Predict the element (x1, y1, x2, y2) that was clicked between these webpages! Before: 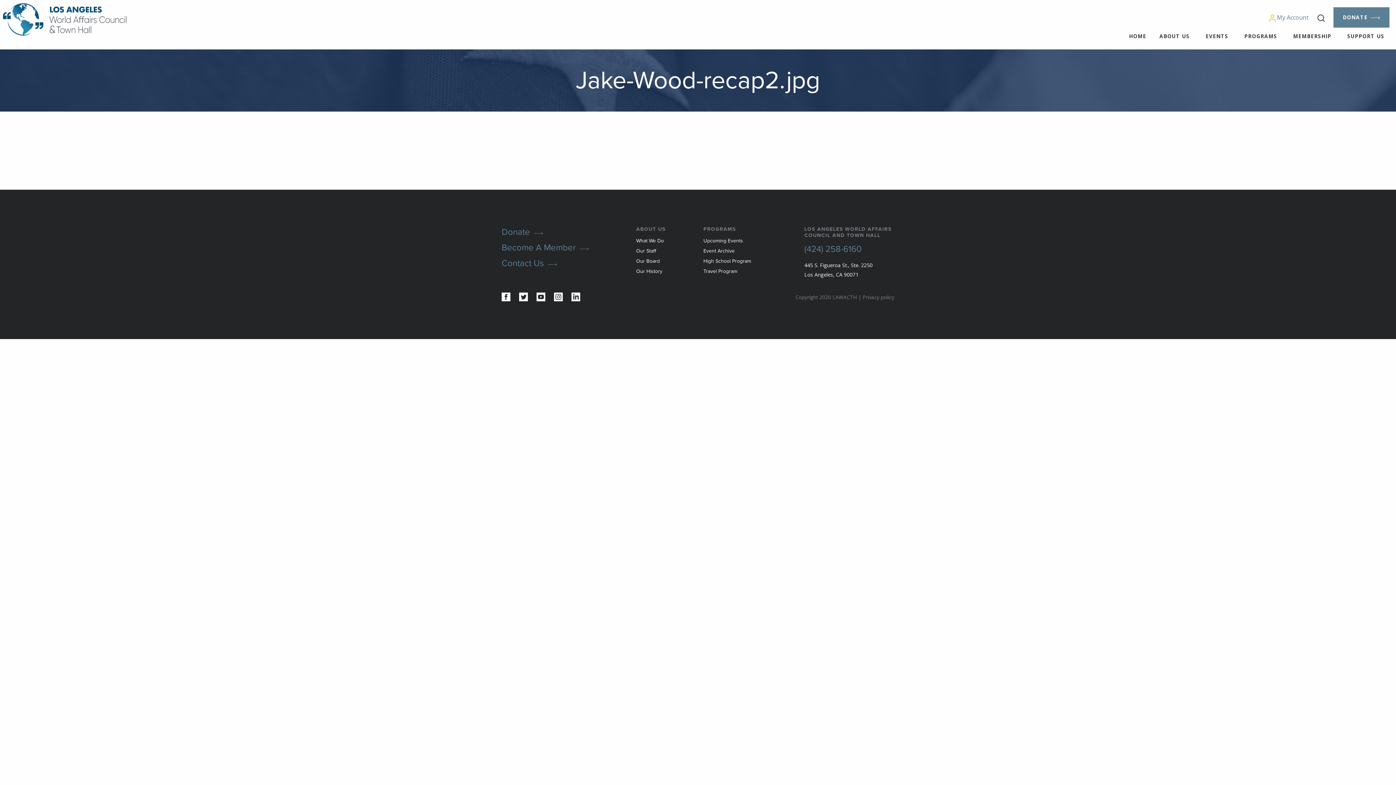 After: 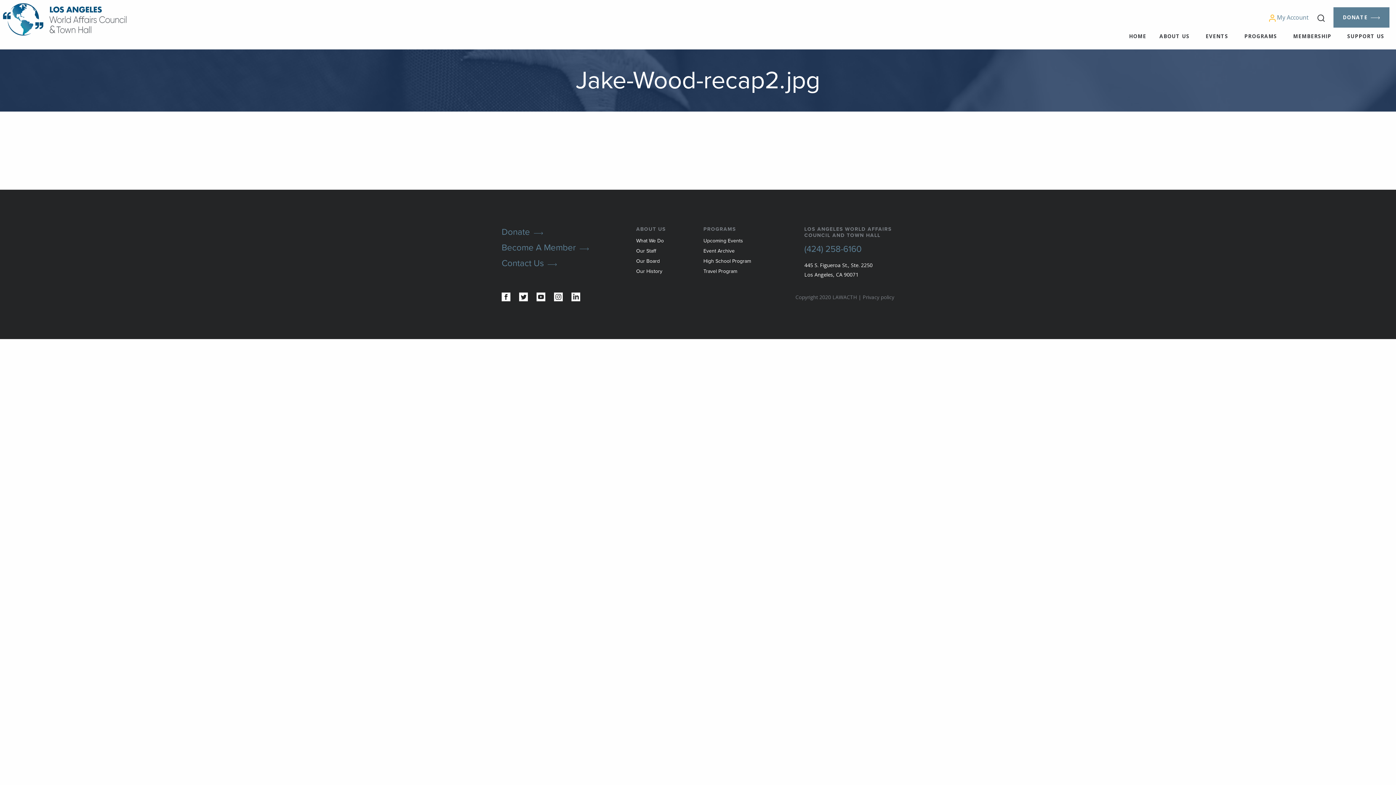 Action: bbox: (536, 296, 545, 303)